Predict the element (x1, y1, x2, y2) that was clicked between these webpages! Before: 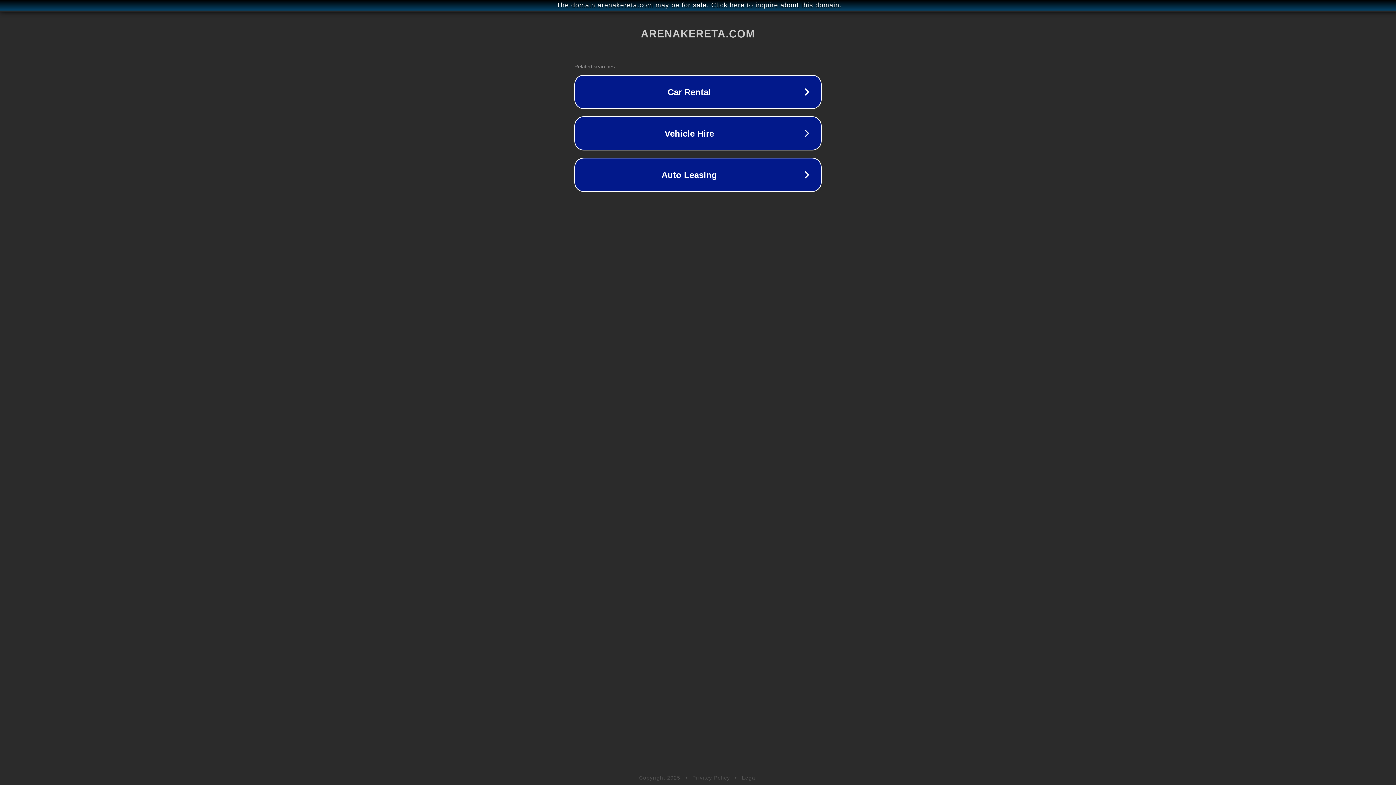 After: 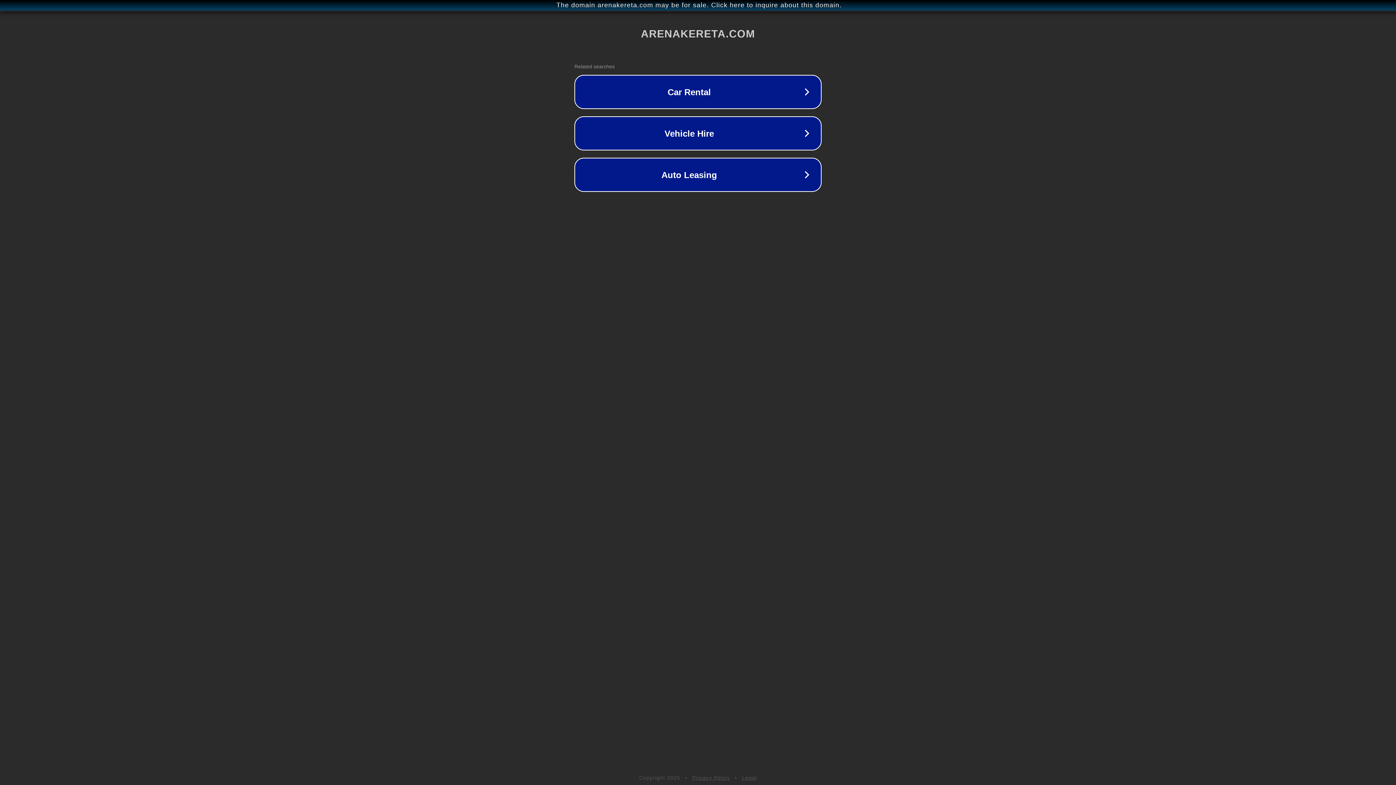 Action: label: Legal bbox: (742, 775, 757, 781)